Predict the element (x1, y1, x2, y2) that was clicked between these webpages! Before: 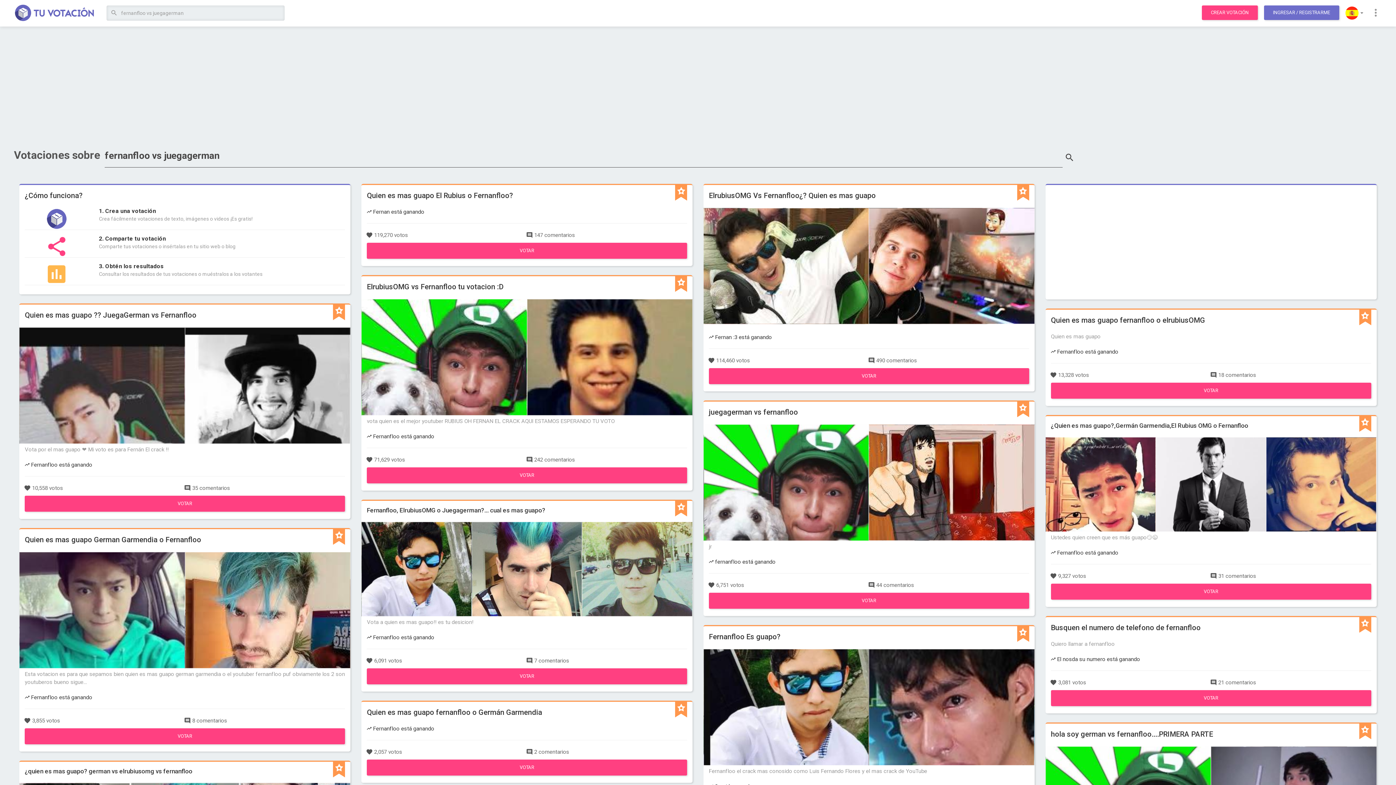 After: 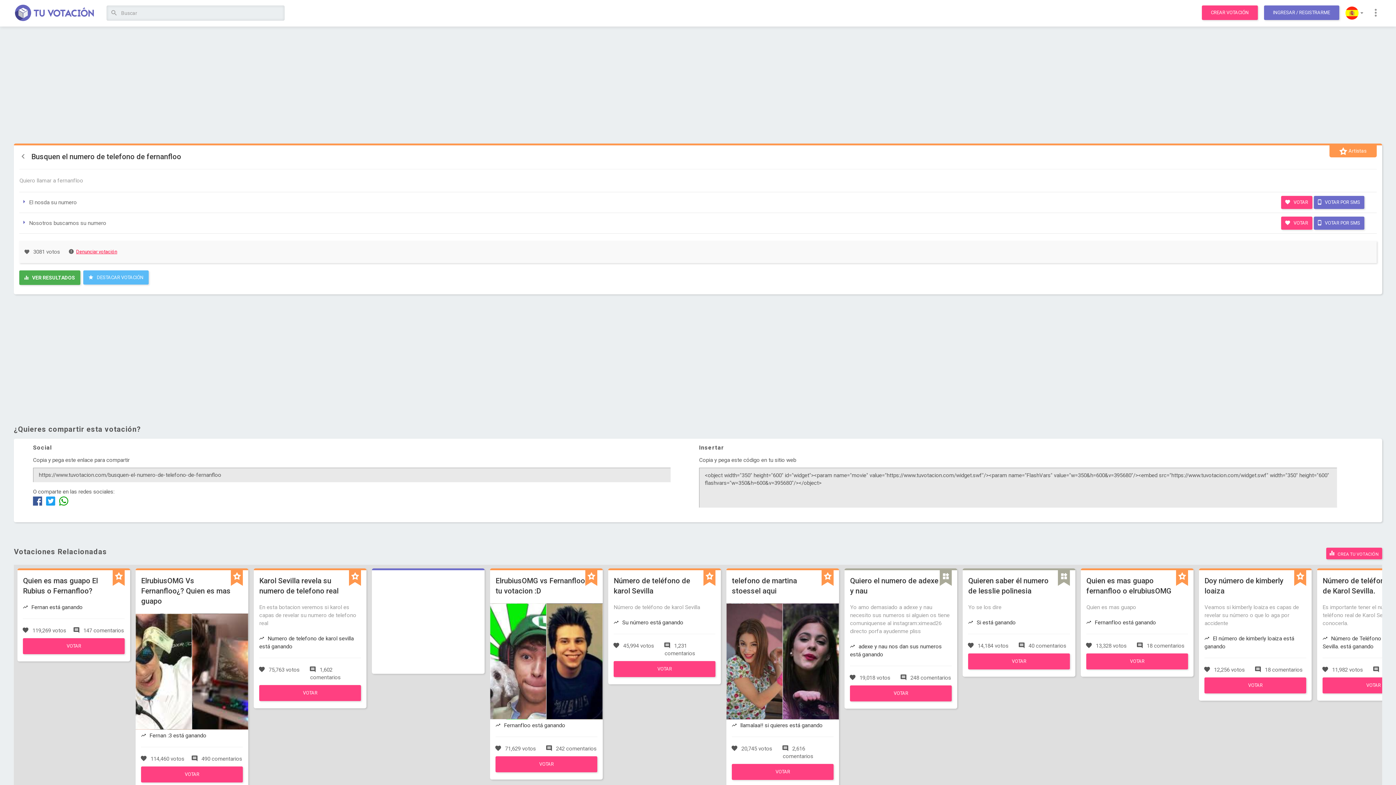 Action: label: Busquen el numero de telefono de fernanfloo

Quiero llamar a fernanfloo

 El nosda su numero está ganando

 3,081 votos
 21 comentarios
VOTAR bbox: (1045, 701, 1376, 707)